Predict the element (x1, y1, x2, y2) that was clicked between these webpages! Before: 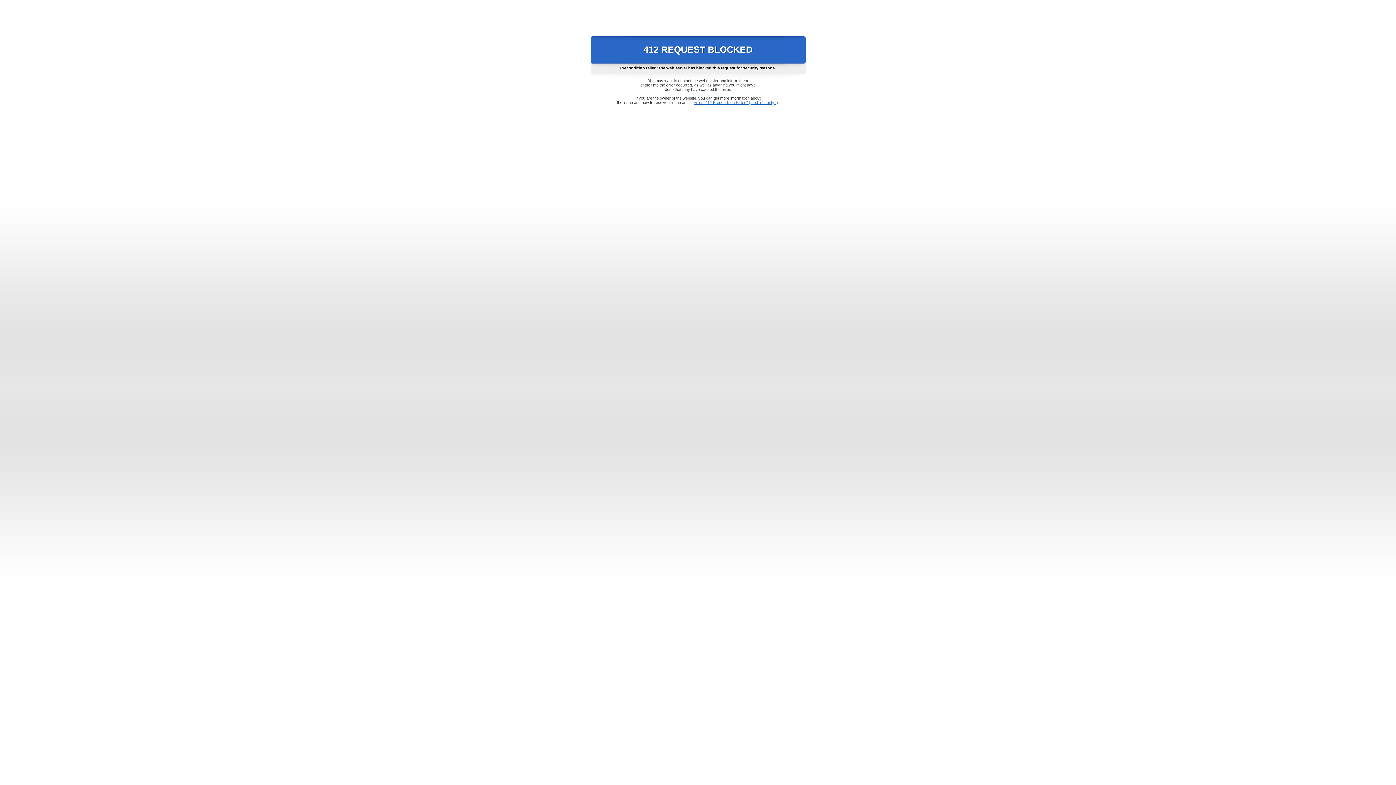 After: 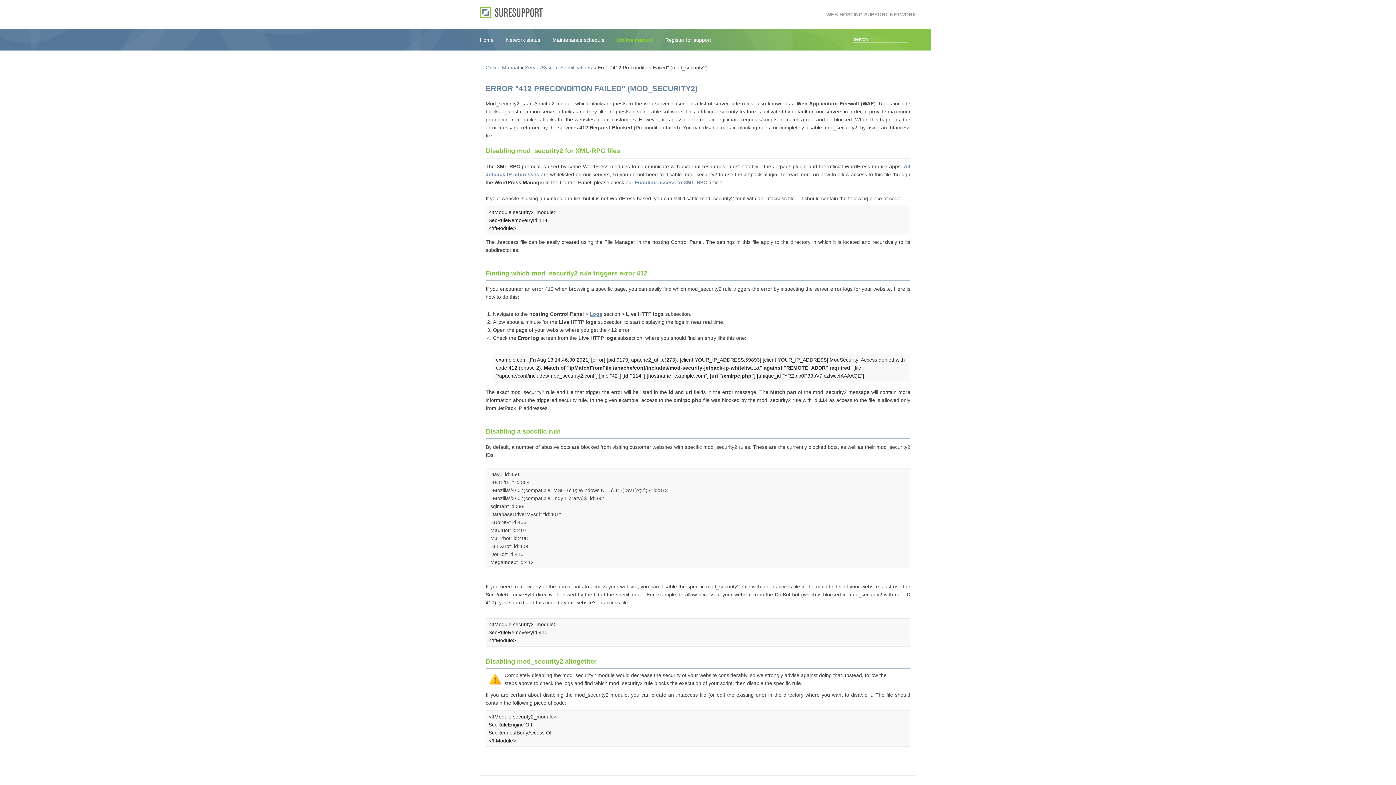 Action: label: Error "412 Precondition Failed" (mod_security2) bbox: (693, 100, 778, 104)